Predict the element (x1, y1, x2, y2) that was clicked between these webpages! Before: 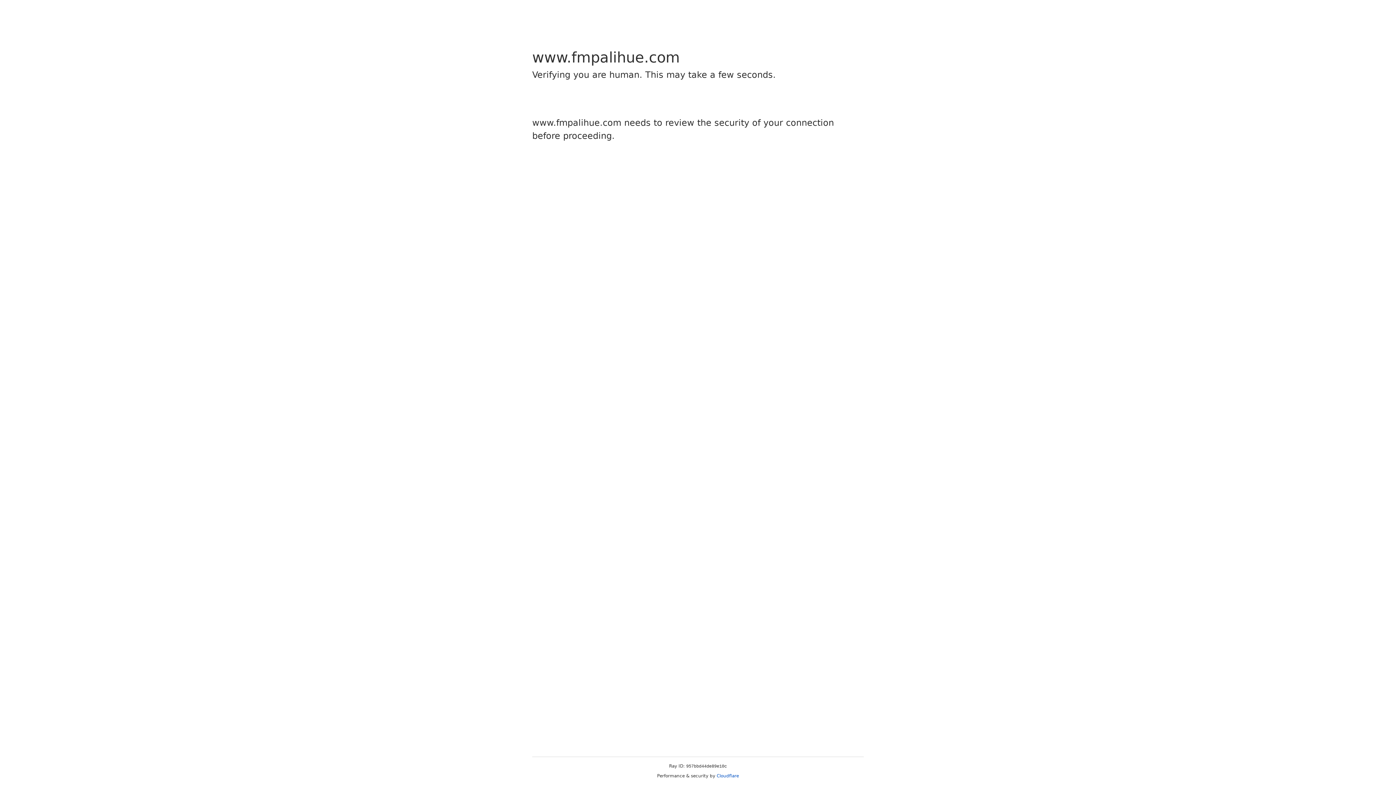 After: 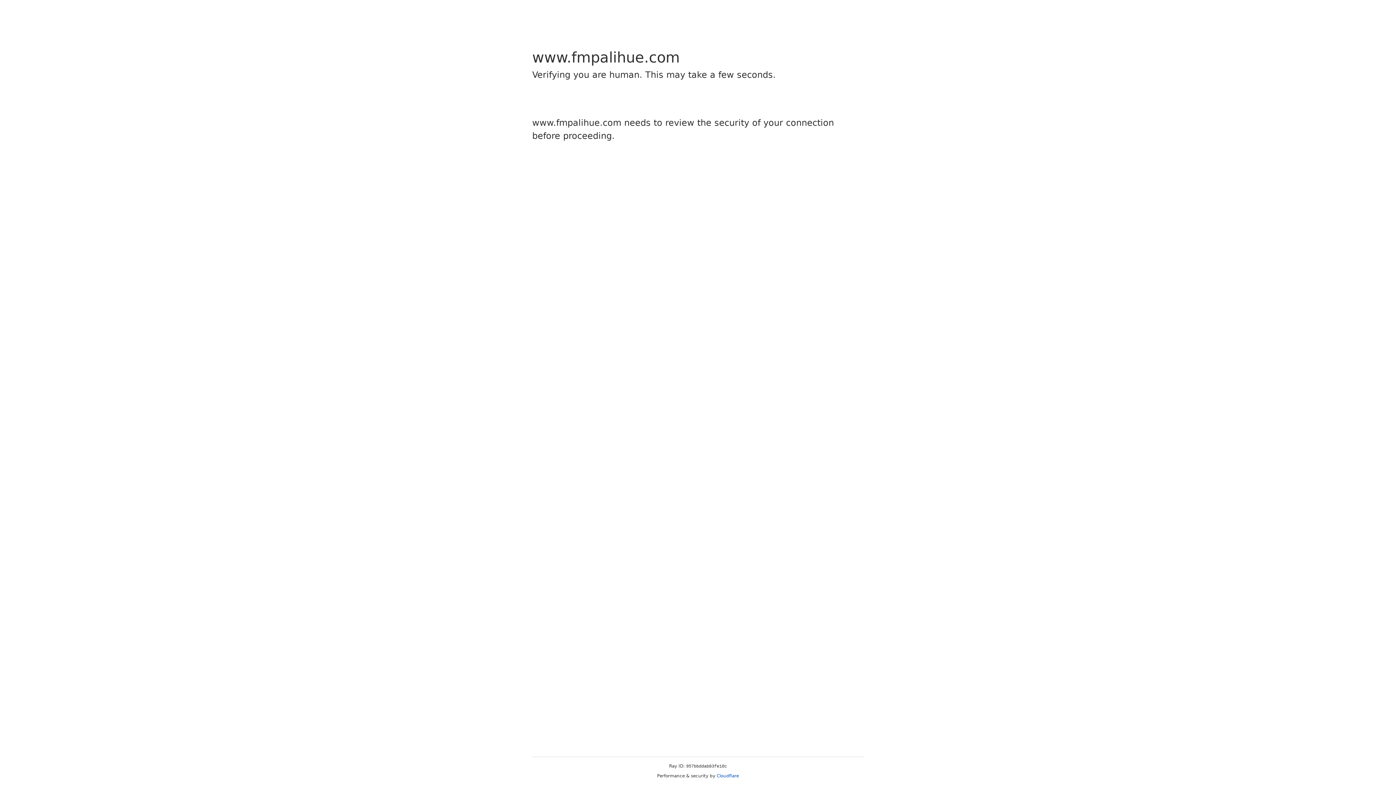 Action: label: Cloudflare bbox: (716, 773, 739, 778)